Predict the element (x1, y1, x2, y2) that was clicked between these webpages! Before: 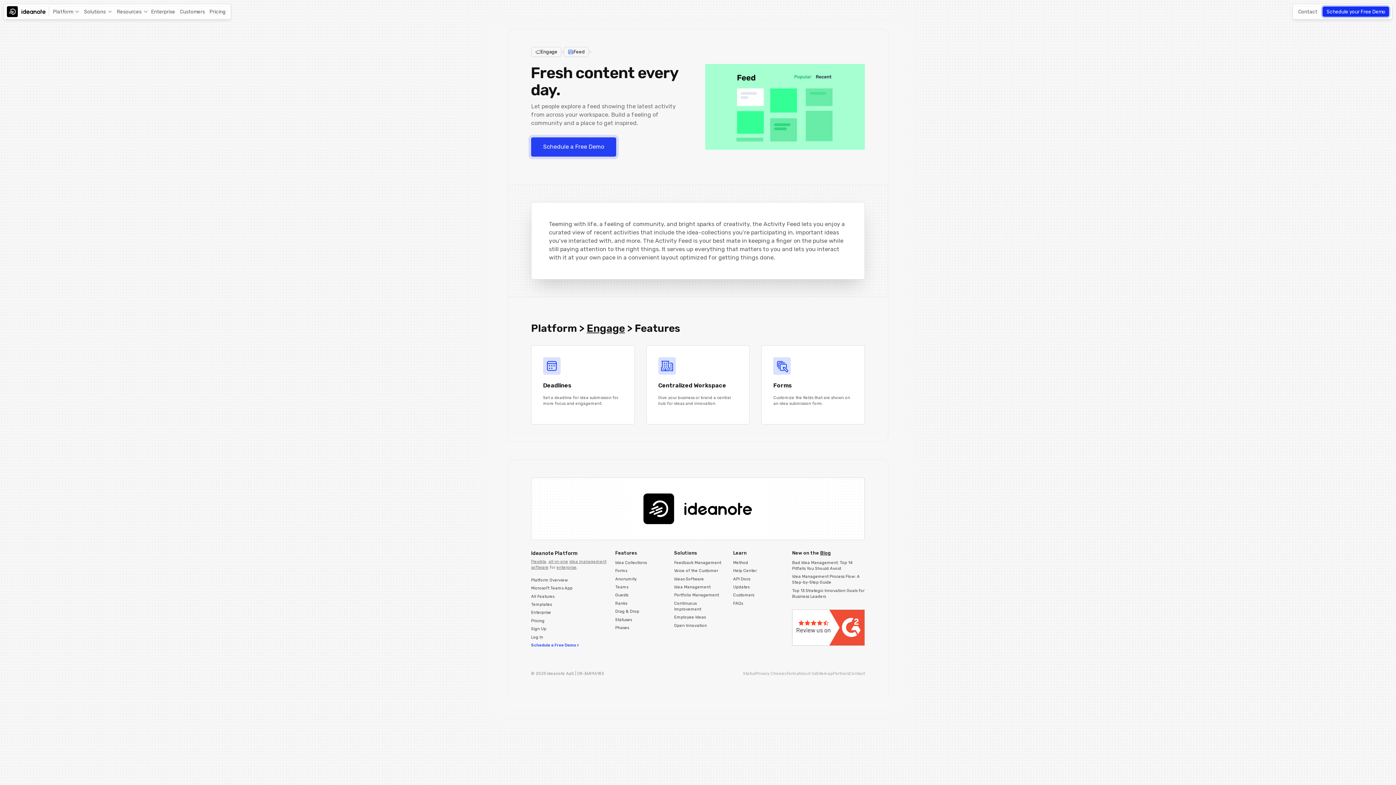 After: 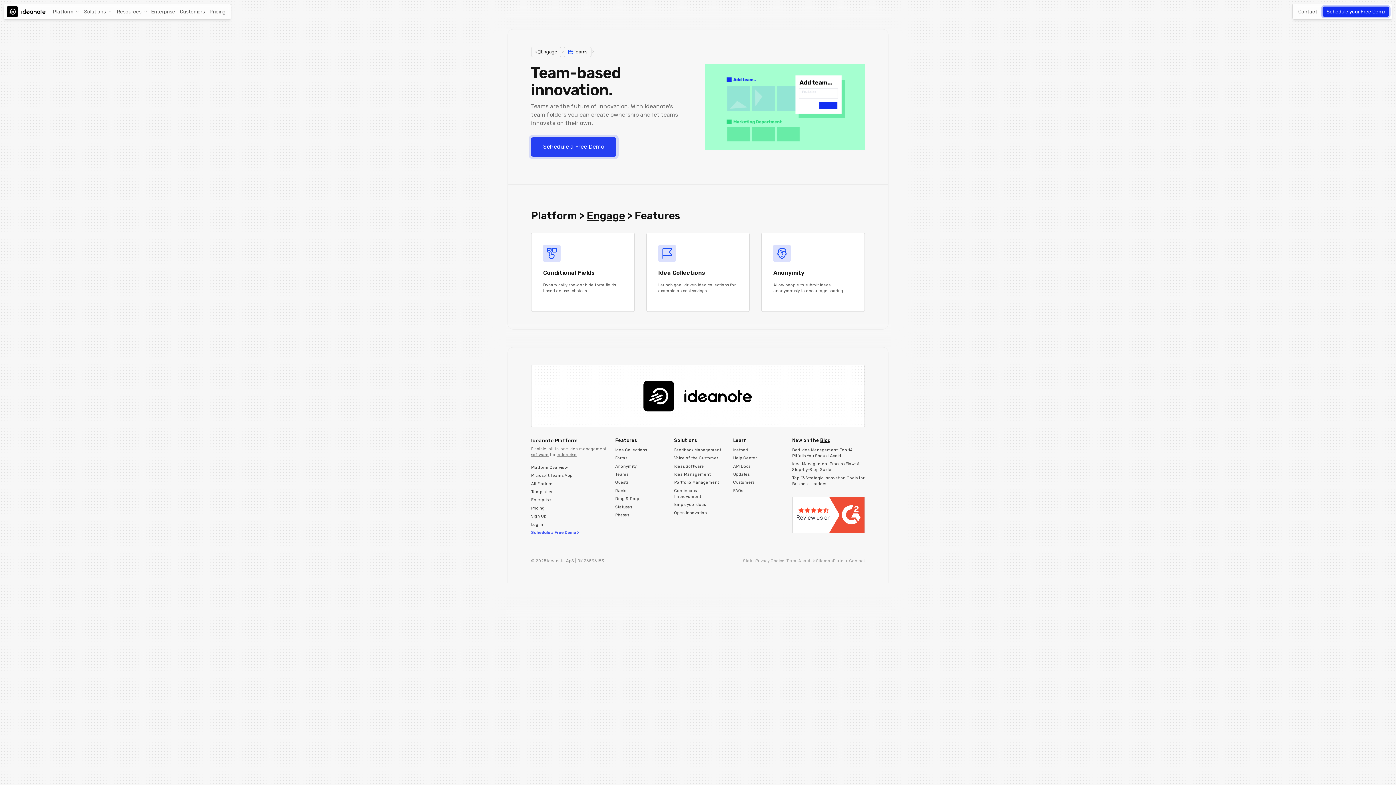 Action: label: Teams bbox: (615, 583, 628, 591)